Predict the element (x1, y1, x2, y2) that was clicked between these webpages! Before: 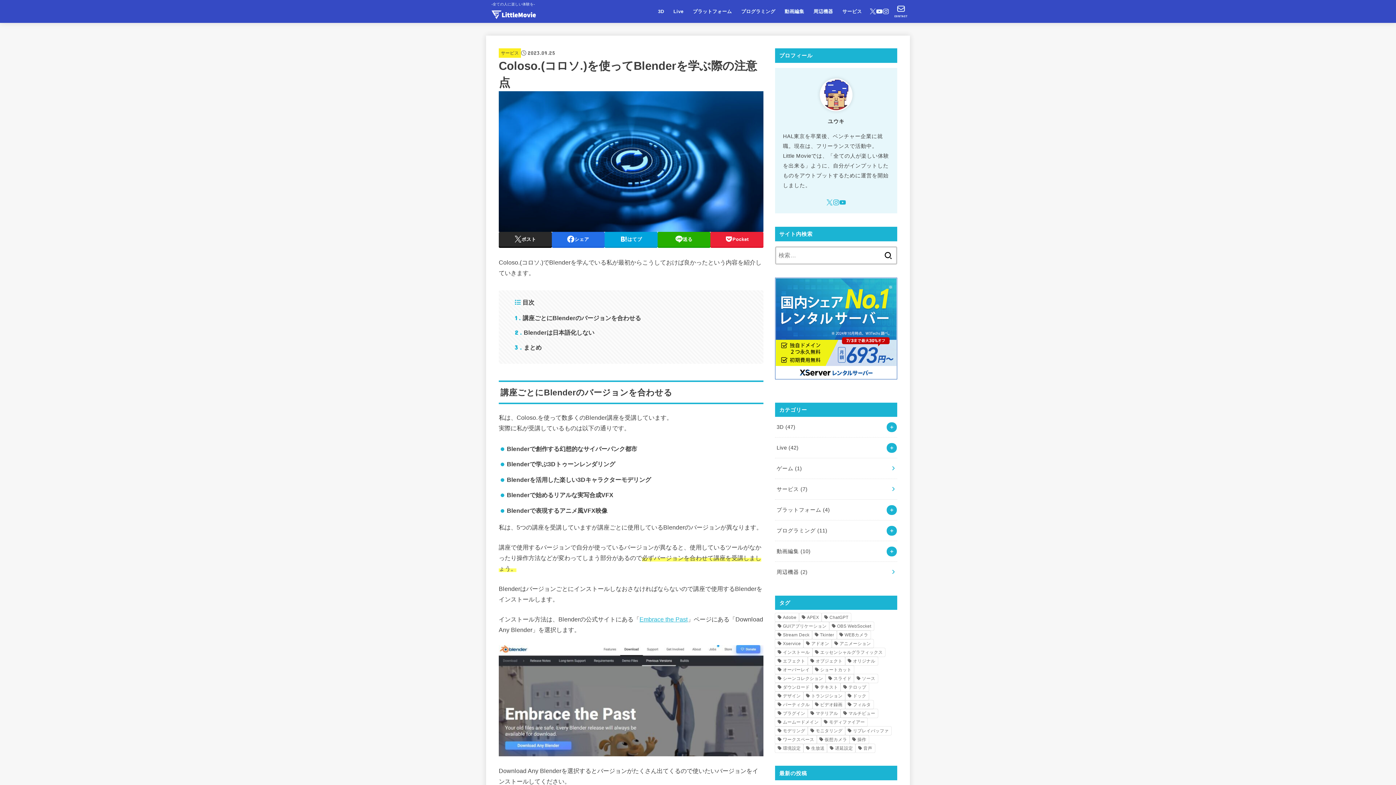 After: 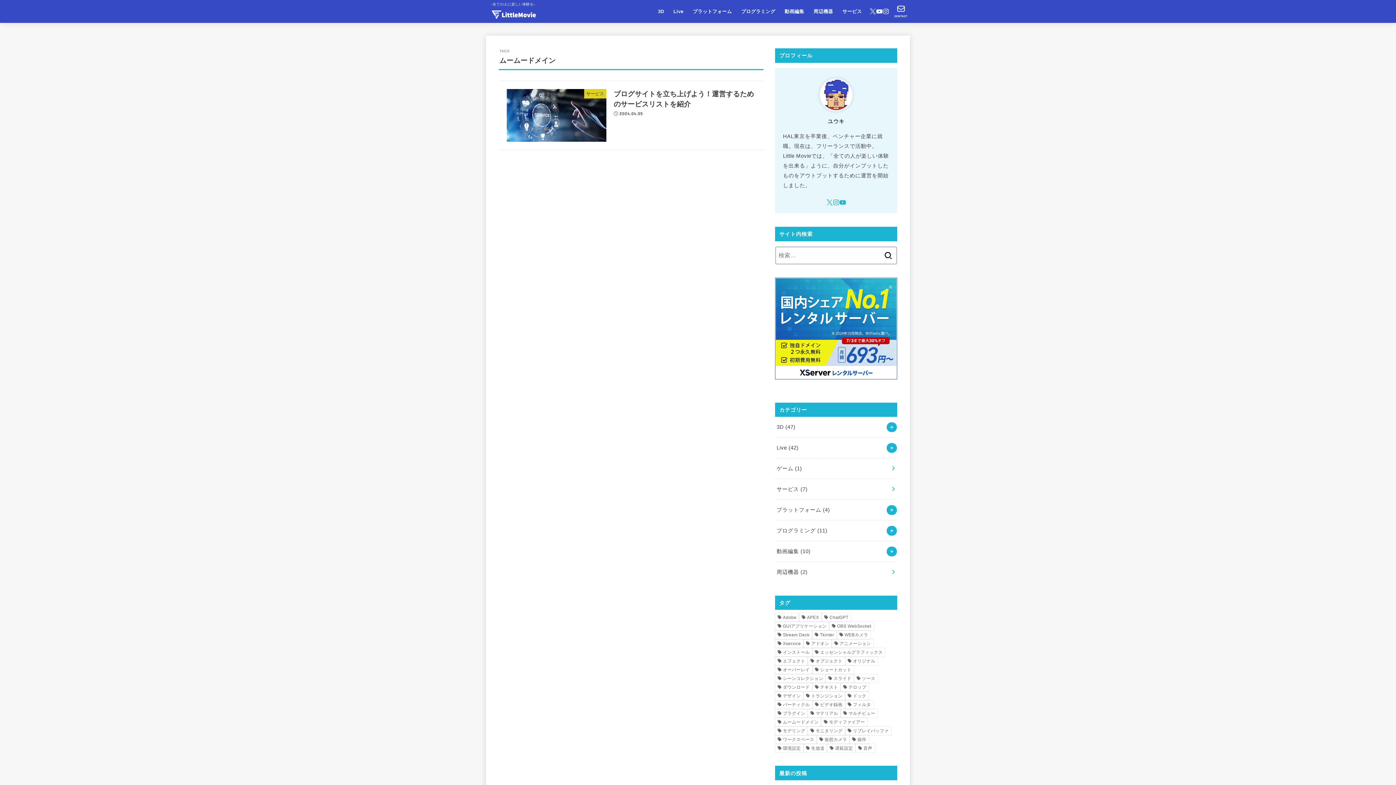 Action: label: ムームードメイン (1個の項目) bbox: (775, 718, 821, 726)